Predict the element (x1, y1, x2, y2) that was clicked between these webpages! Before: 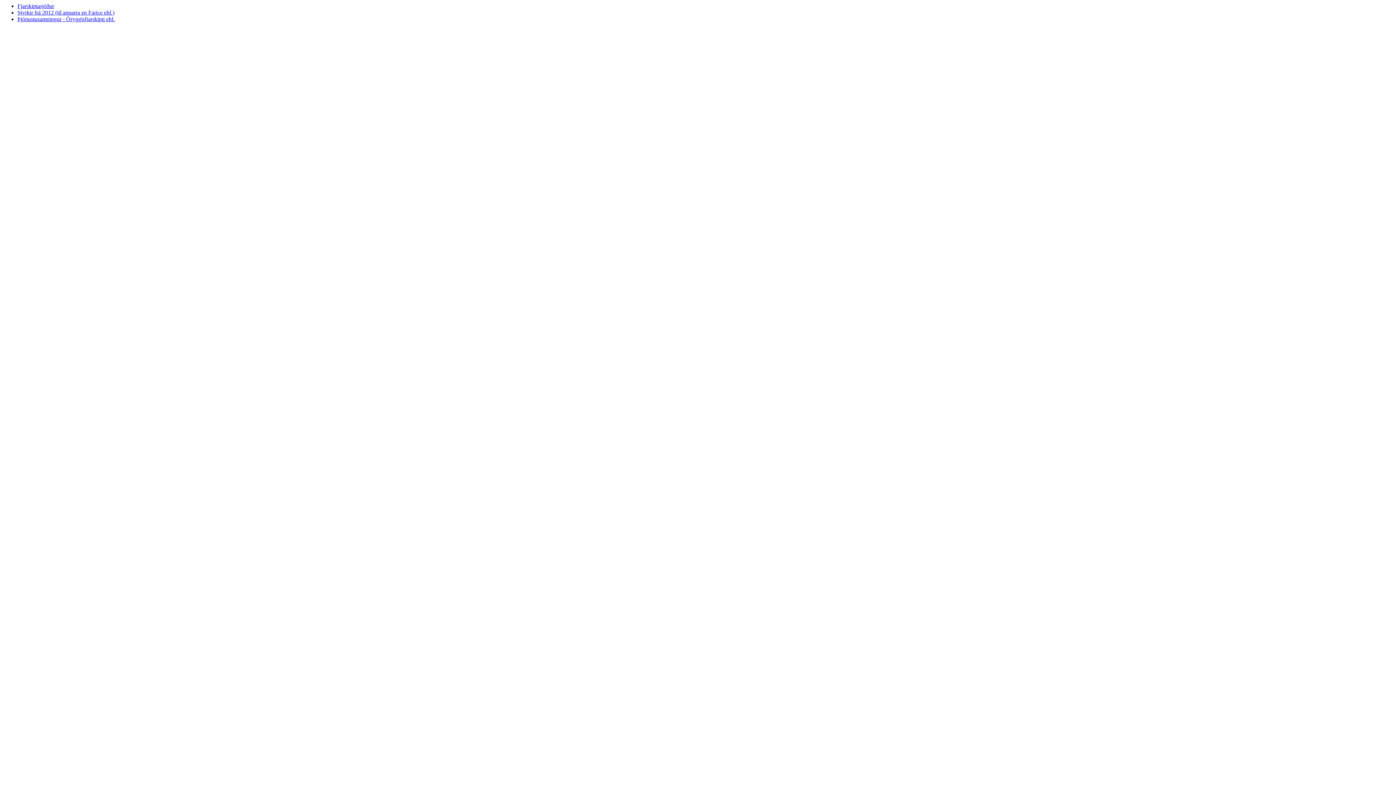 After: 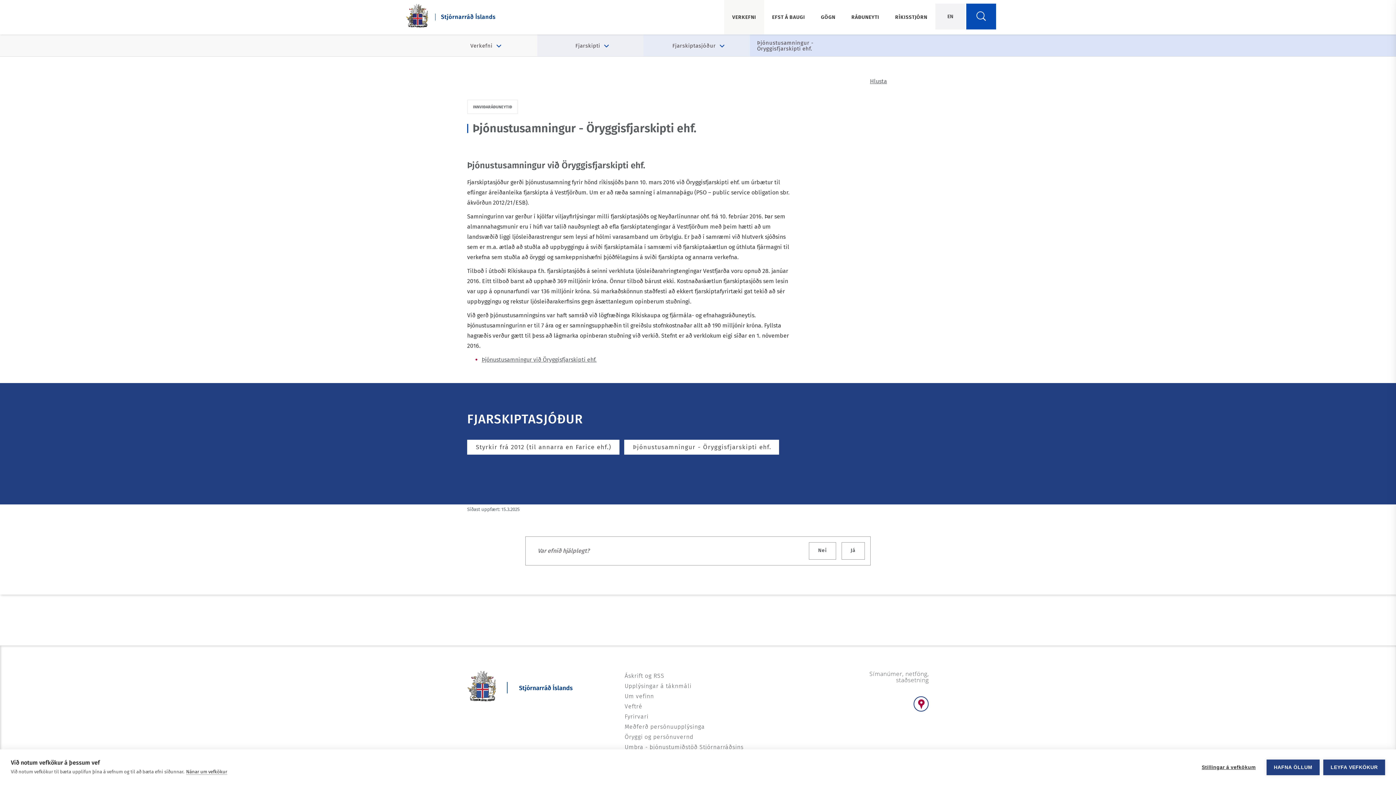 Action: bbox: (17, 16, 114, 22) label: navigation link to Þjónustusamningur - Öryggisfjarskipti ehf.